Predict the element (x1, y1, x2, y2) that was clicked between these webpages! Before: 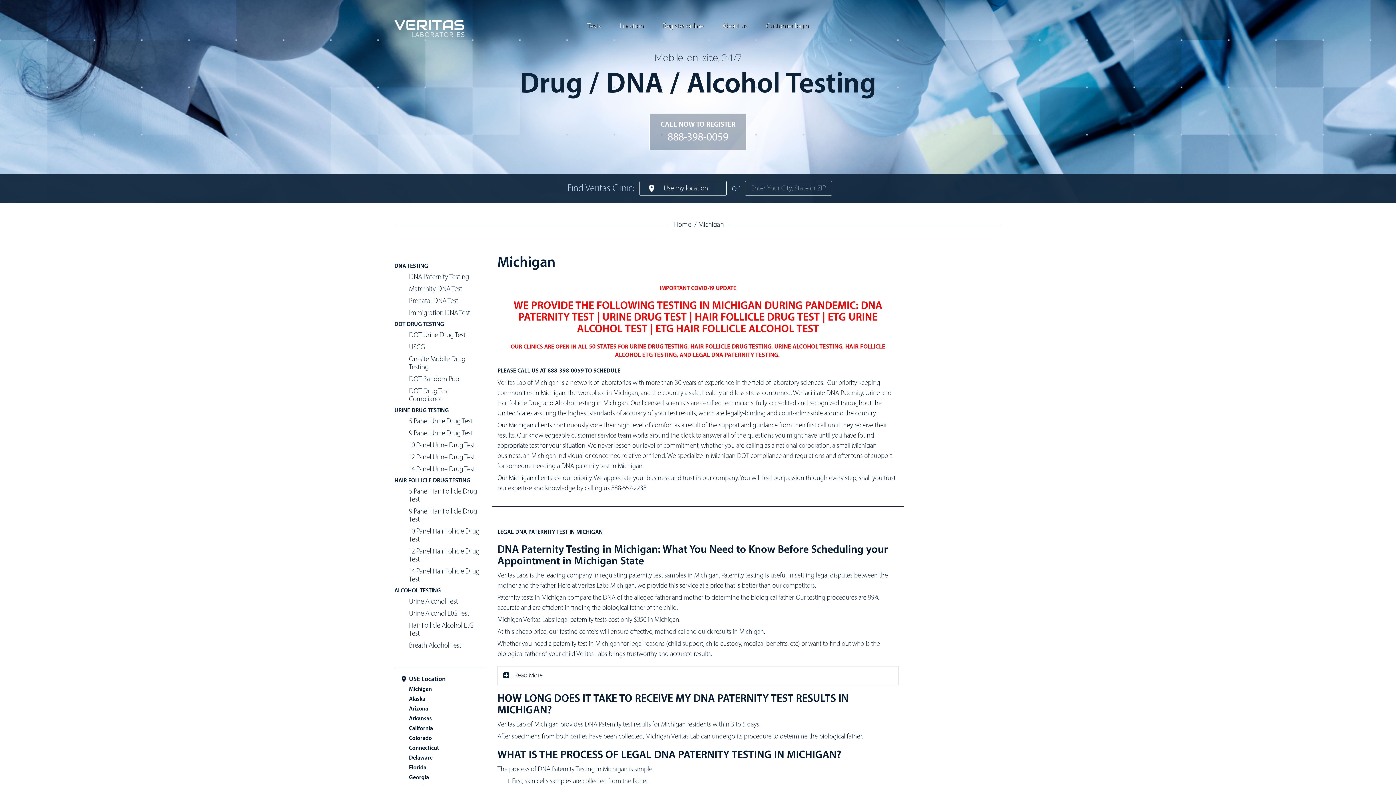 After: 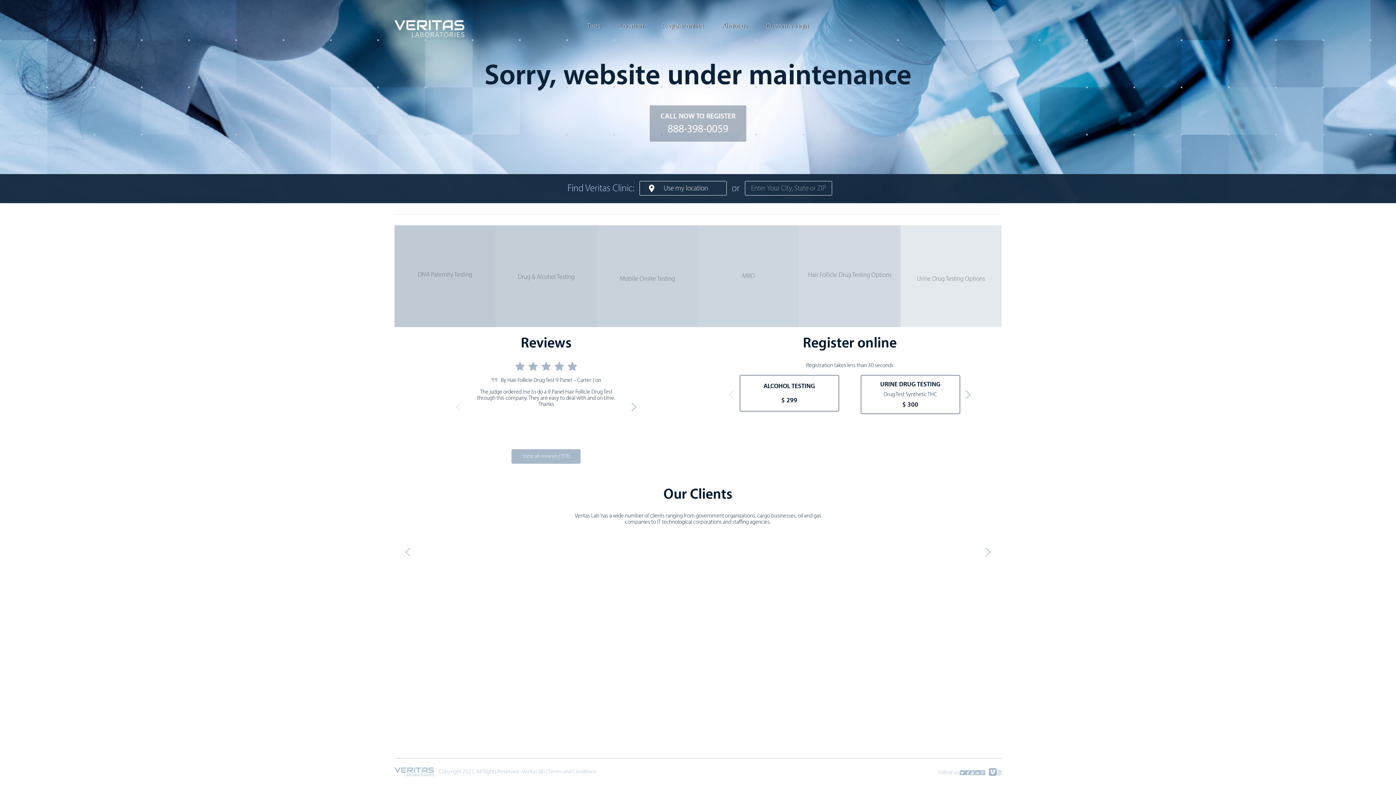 Action: label: URINE DRUG TESTING bbox: (394, 407, 449, 413)